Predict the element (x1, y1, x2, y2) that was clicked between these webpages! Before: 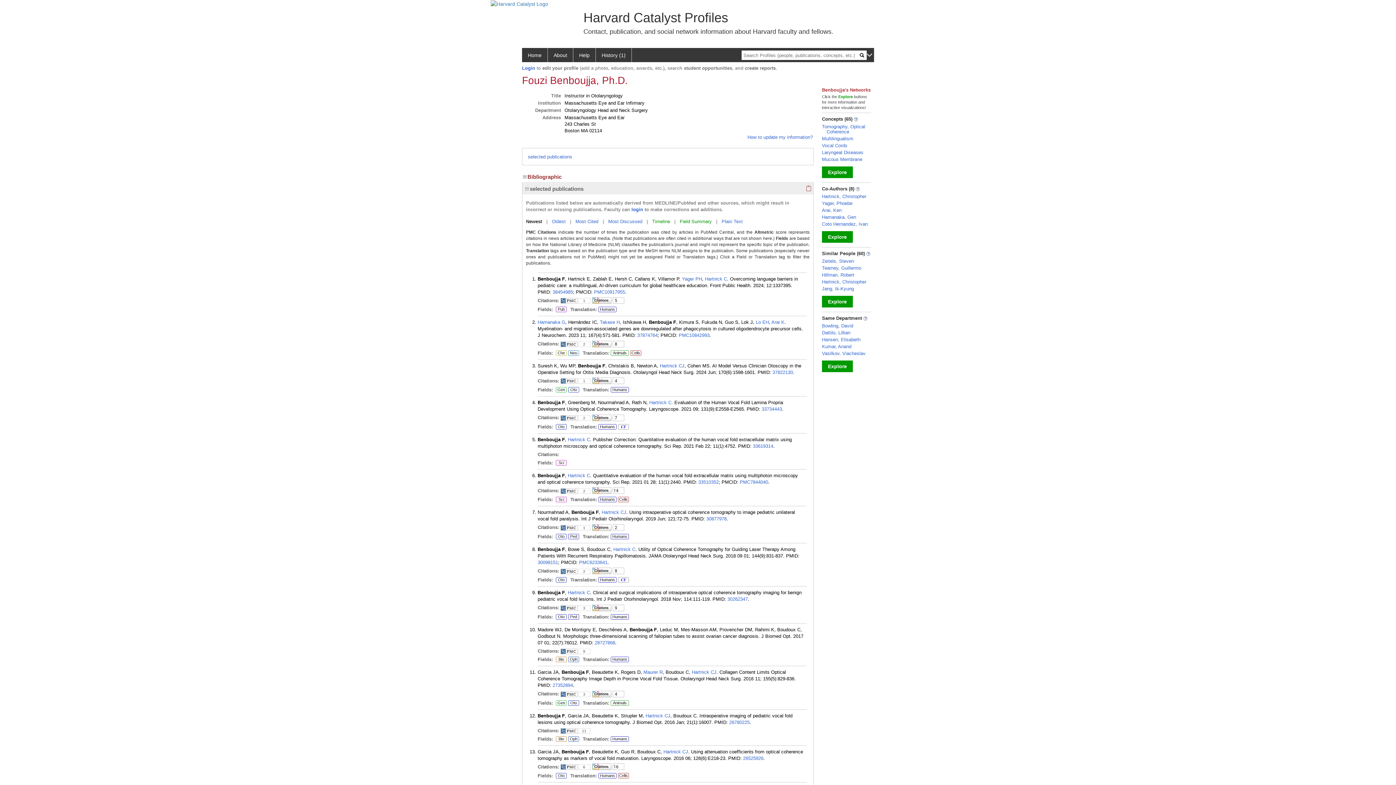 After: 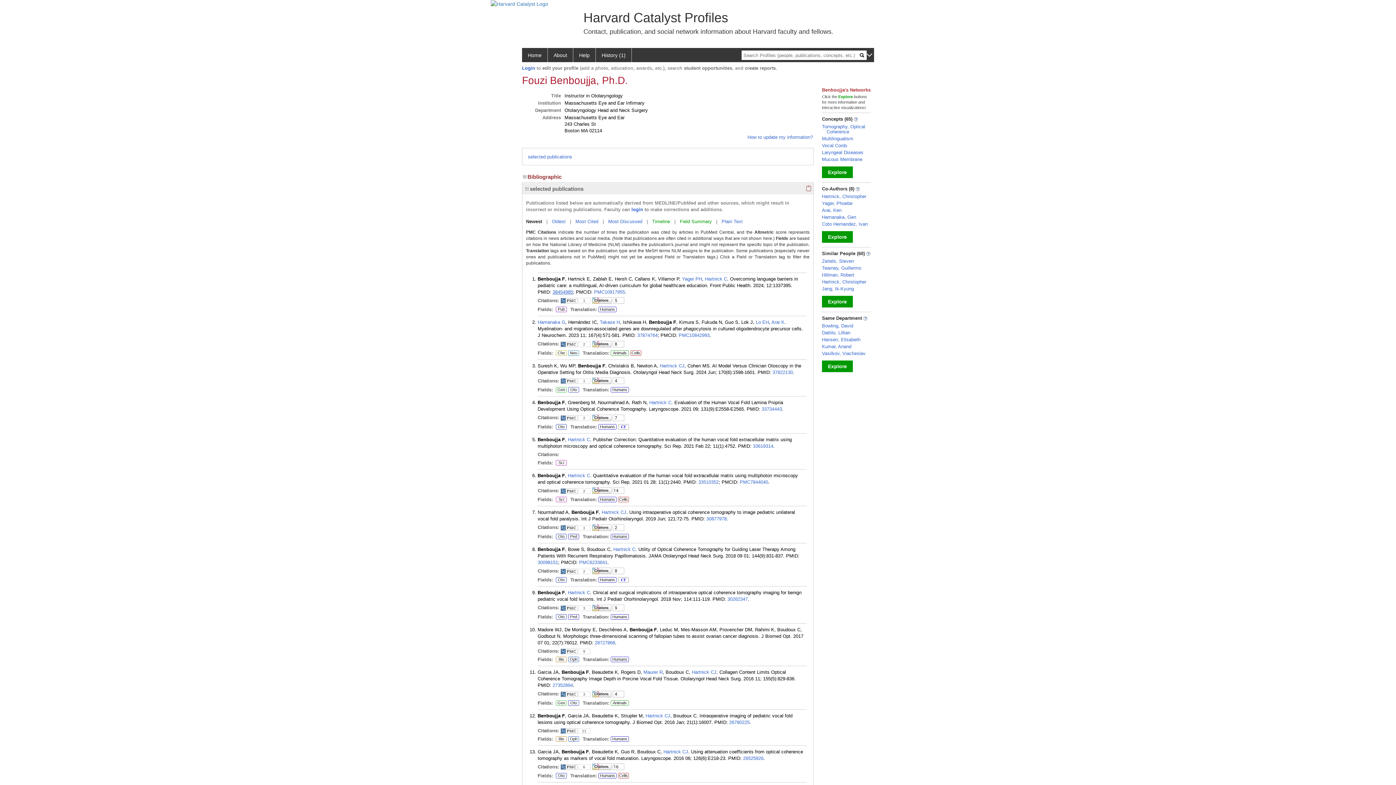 Action: label: 38454985 bbox: (552, 289, 573, 294)